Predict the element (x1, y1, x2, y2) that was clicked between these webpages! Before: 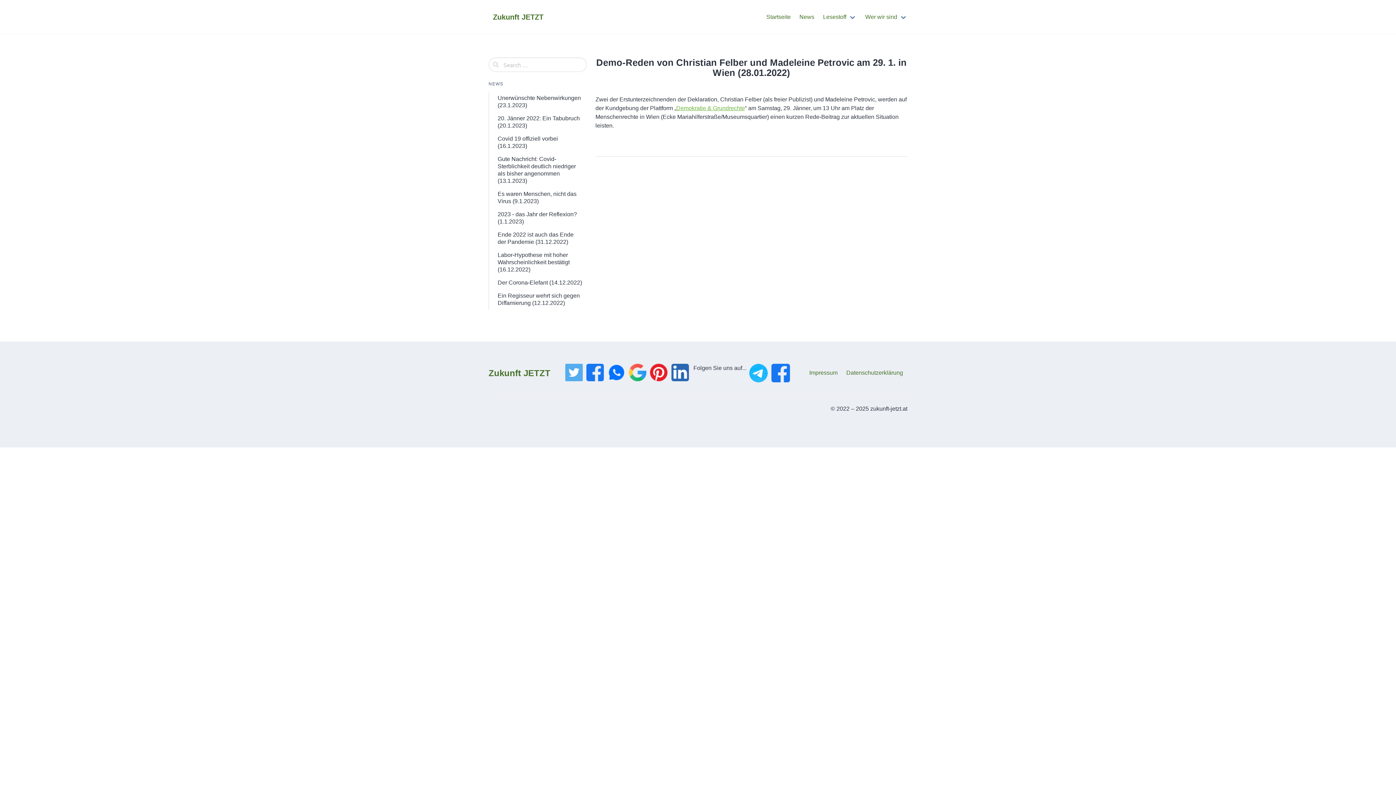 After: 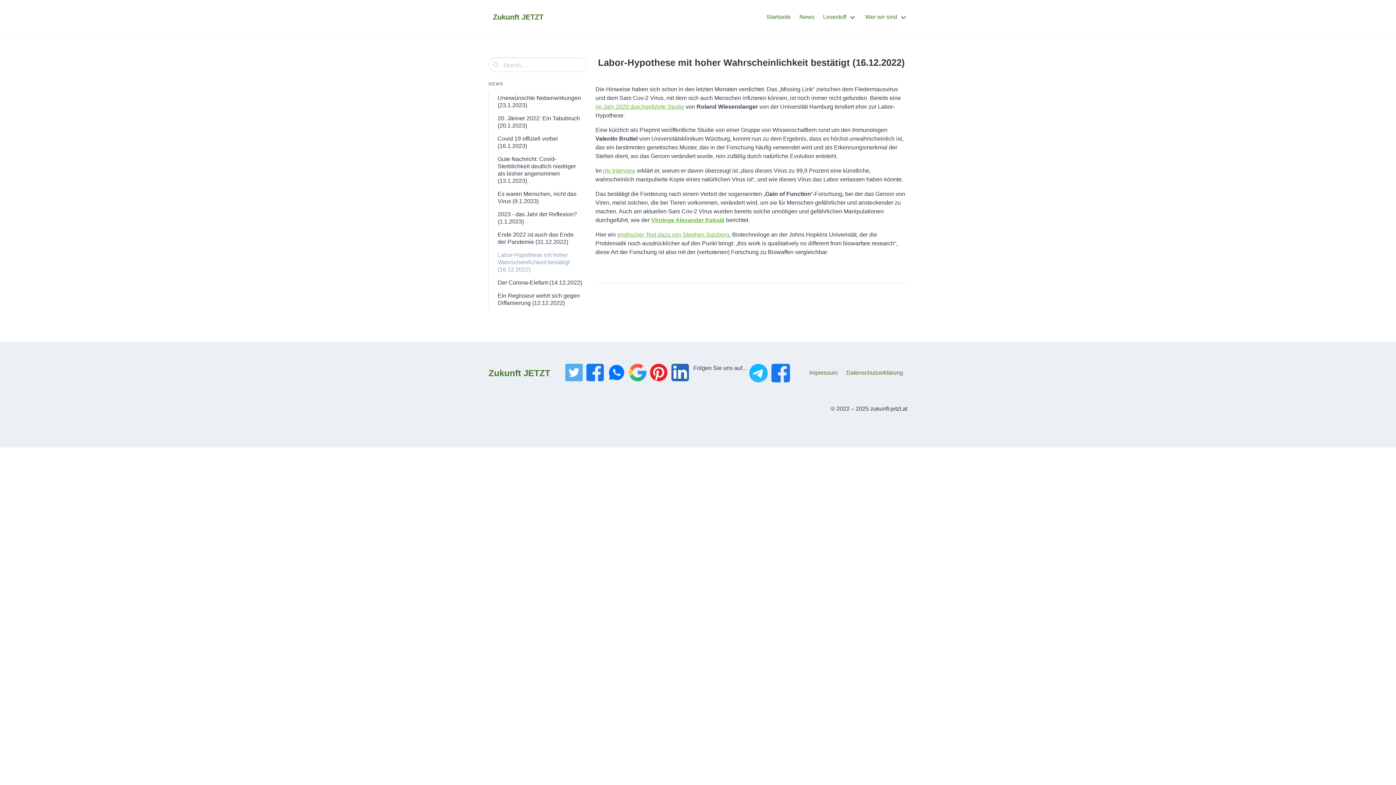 Action: bbox: (493, 248, 586, 276) label: Labor-Hypothese mit hoher Wahrscheinlichkeit bestätigt (16.12.2022)